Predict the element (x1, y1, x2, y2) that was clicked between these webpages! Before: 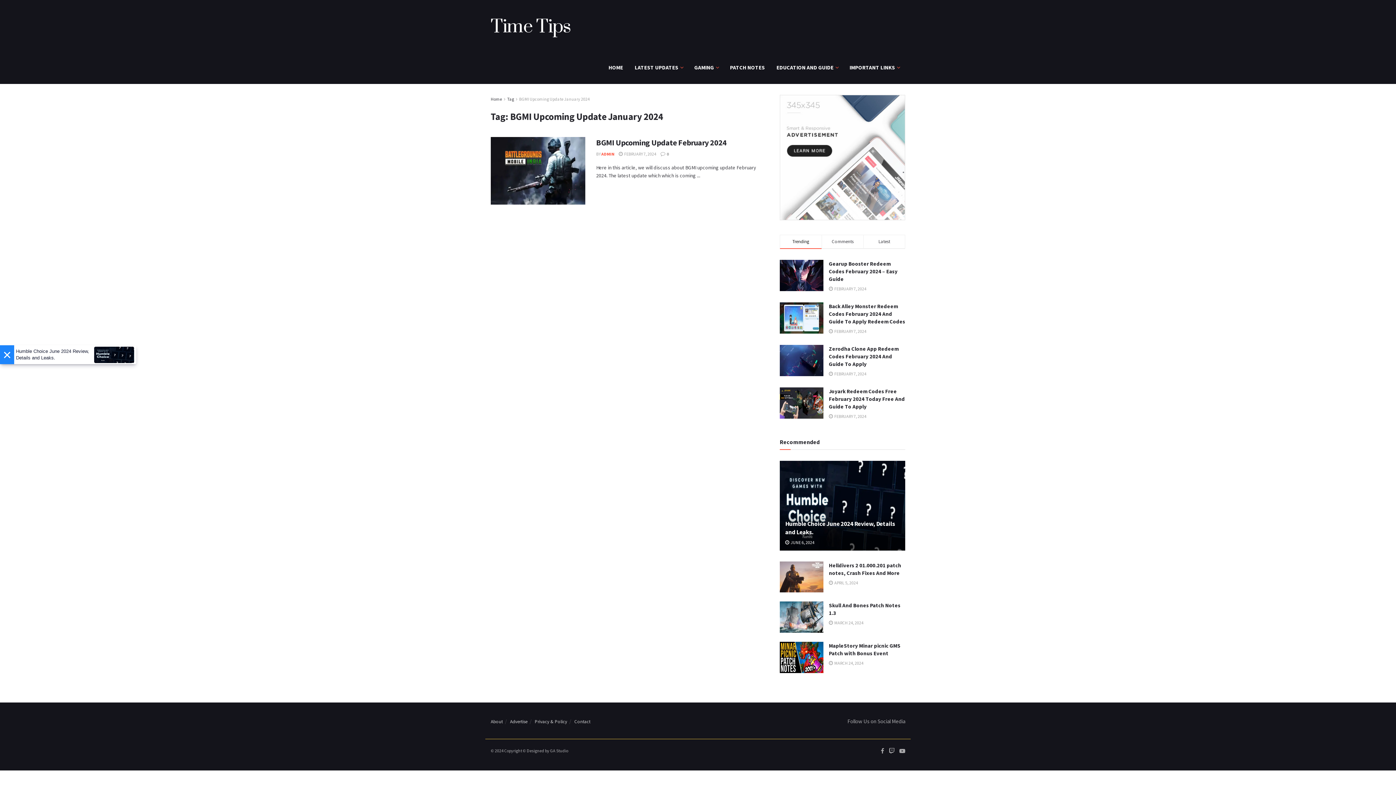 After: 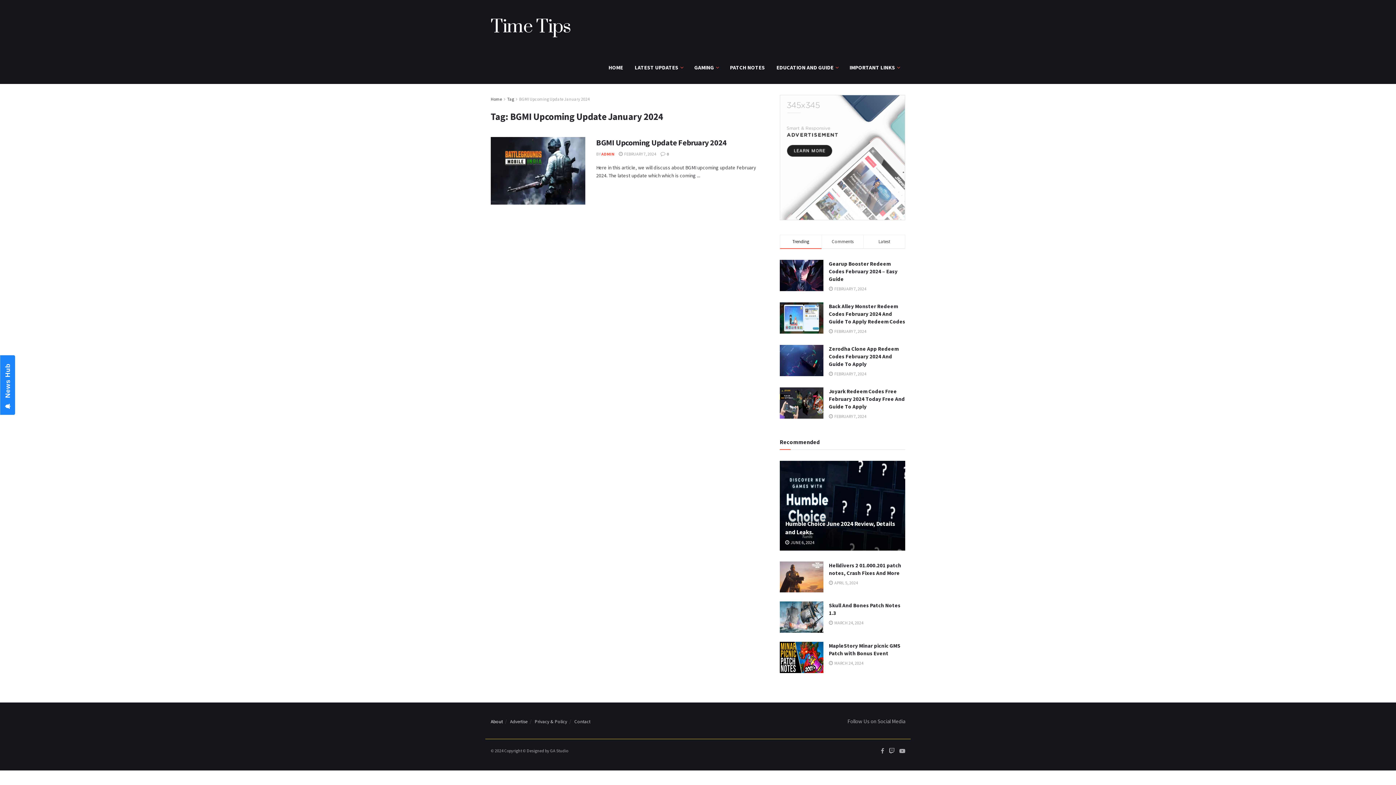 Action: label: About bbox: (490, 718, 502, 725)